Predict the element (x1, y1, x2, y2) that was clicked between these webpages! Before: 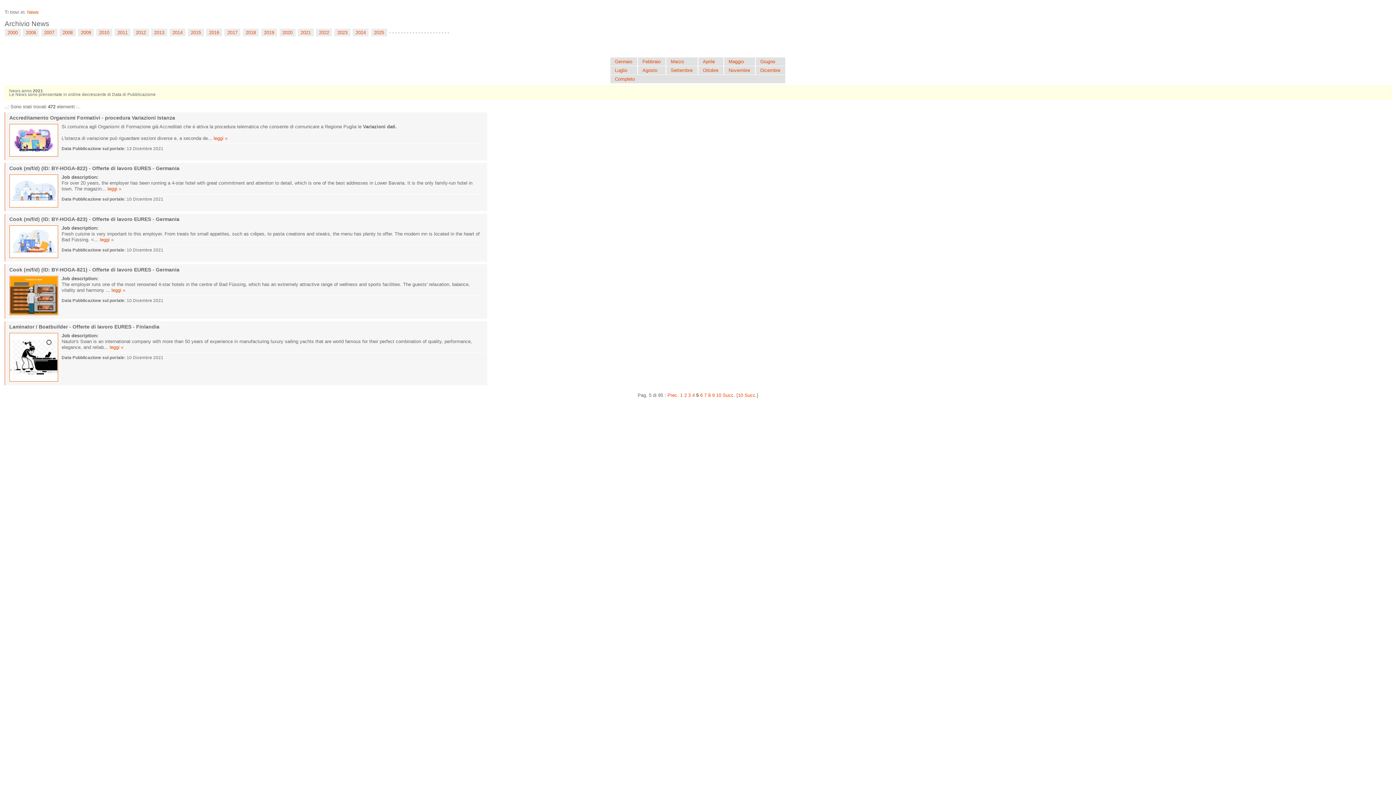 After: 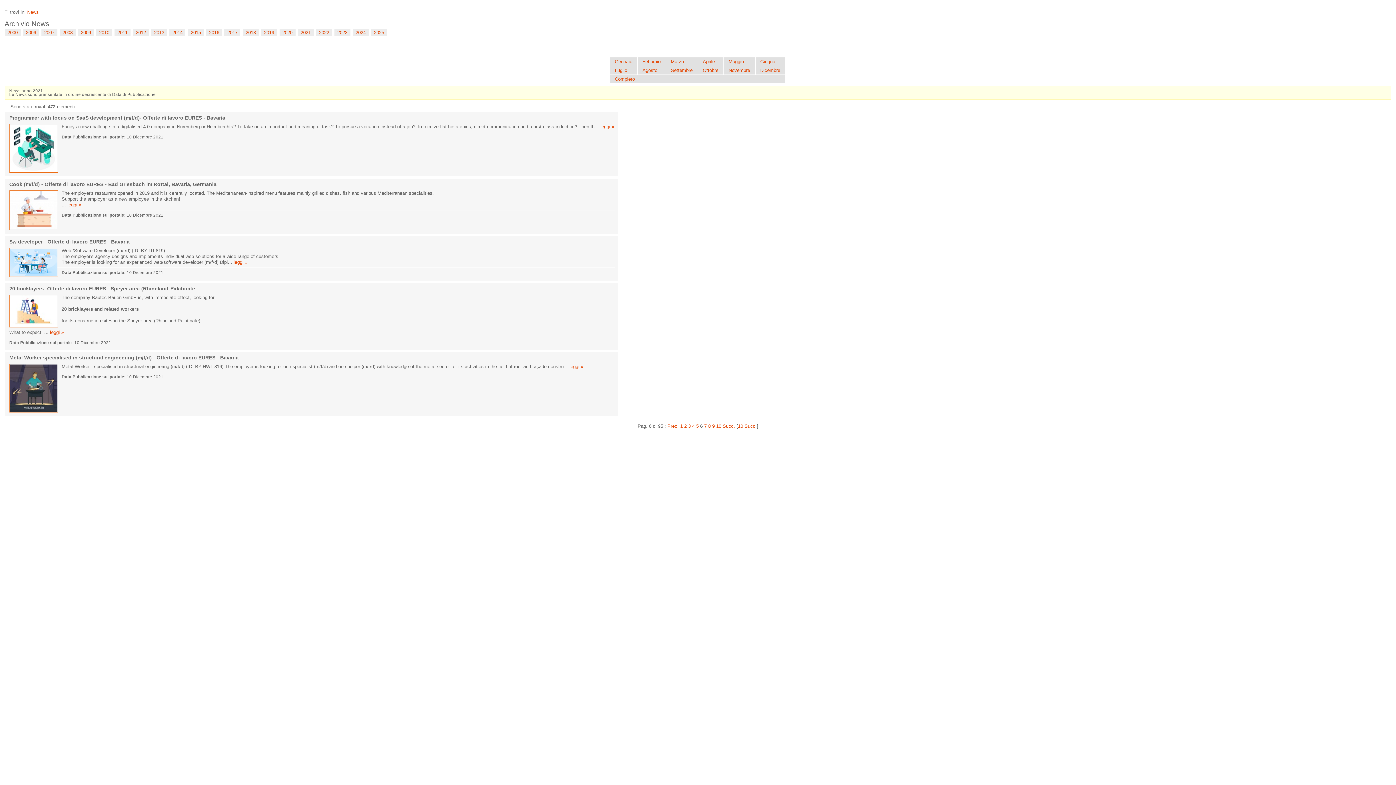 Action: label: Succ. bbox: (722, 392, 735, 398)